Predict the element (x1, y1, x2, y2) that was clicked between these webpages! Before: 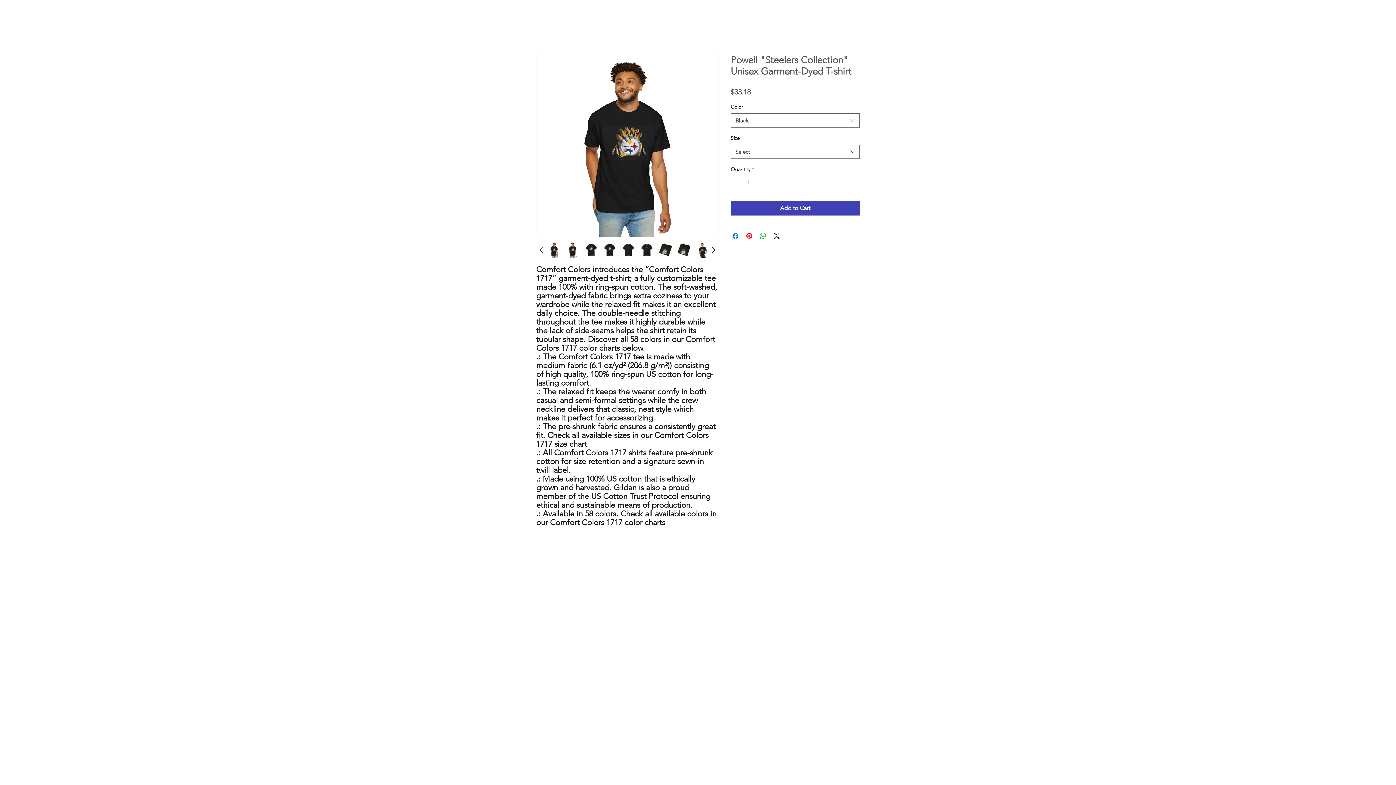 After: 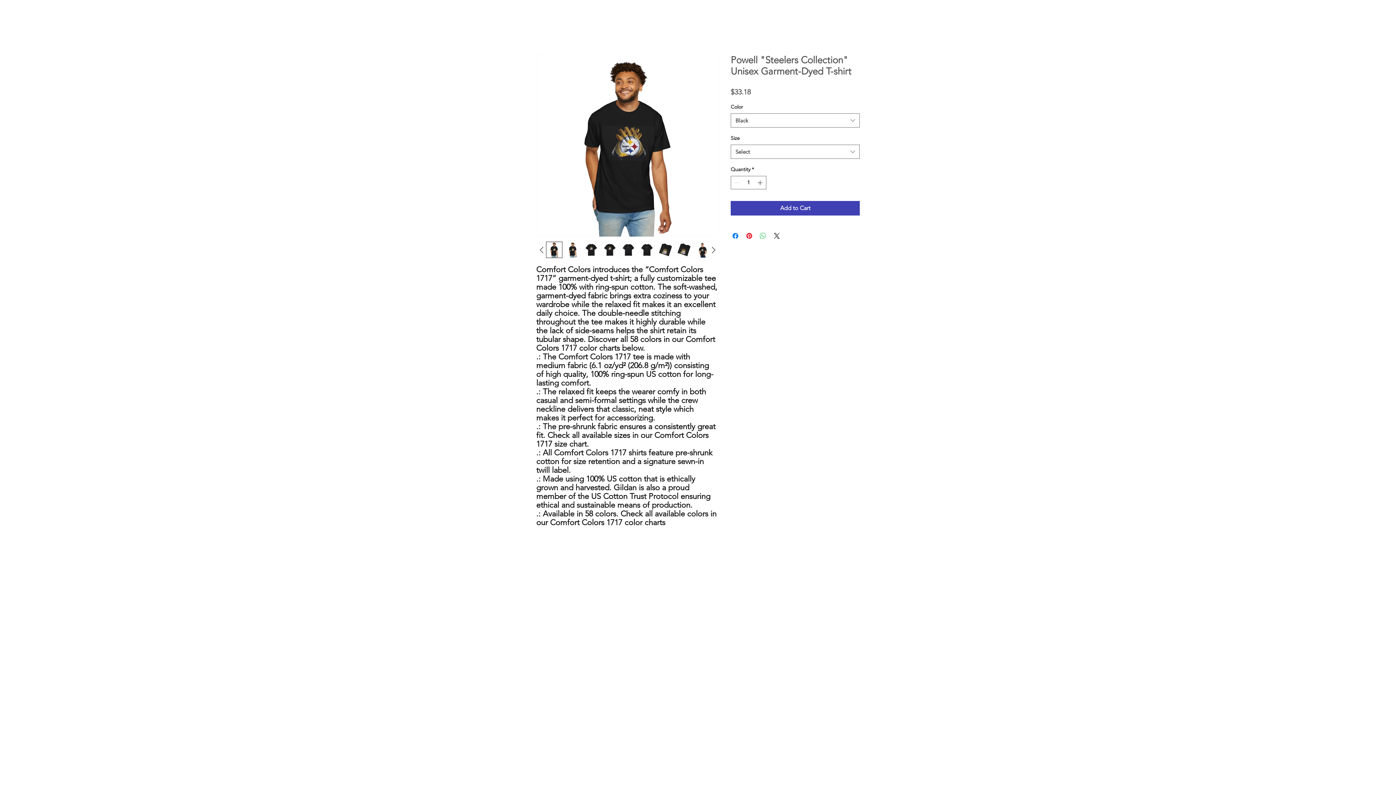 Action: label: Share on WhatsApp bbox: (758, 231, 767, 240)